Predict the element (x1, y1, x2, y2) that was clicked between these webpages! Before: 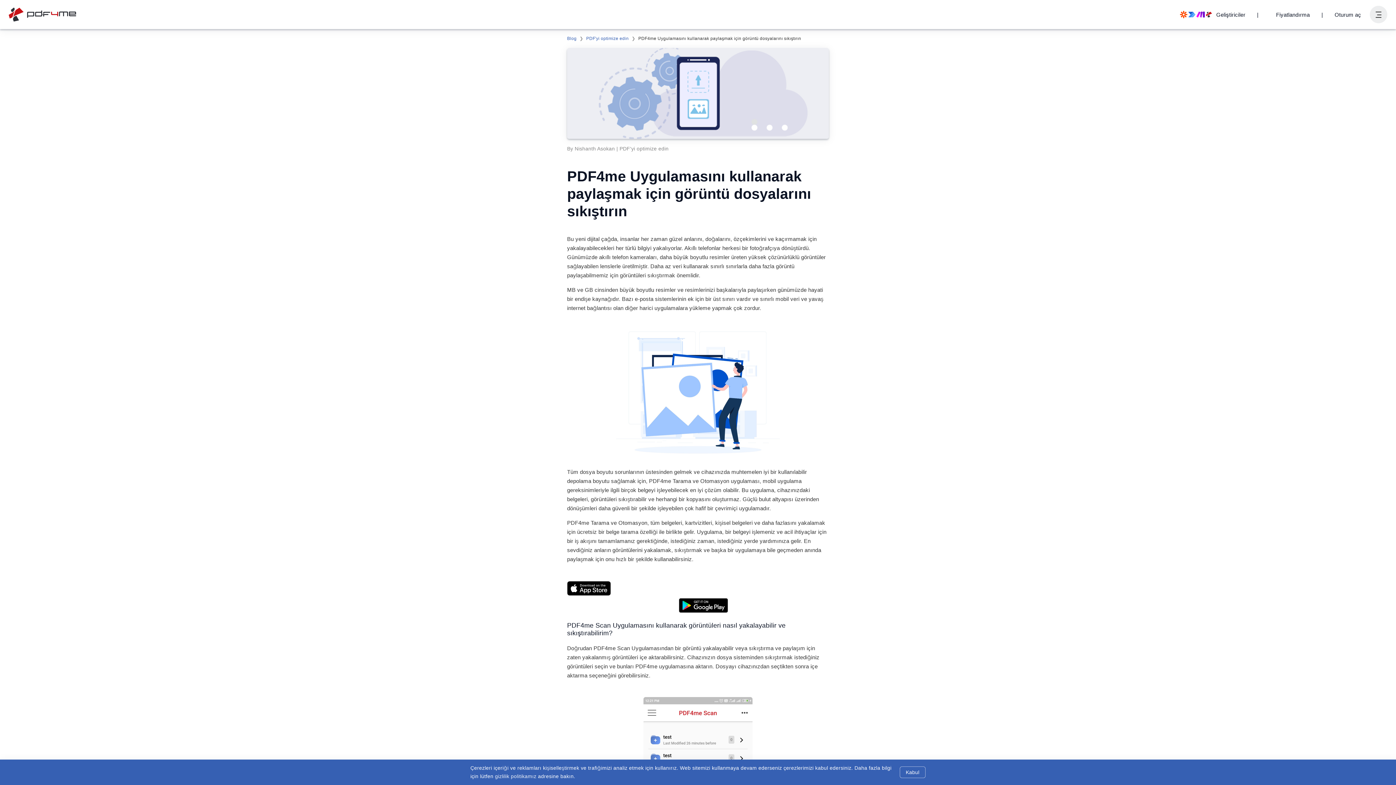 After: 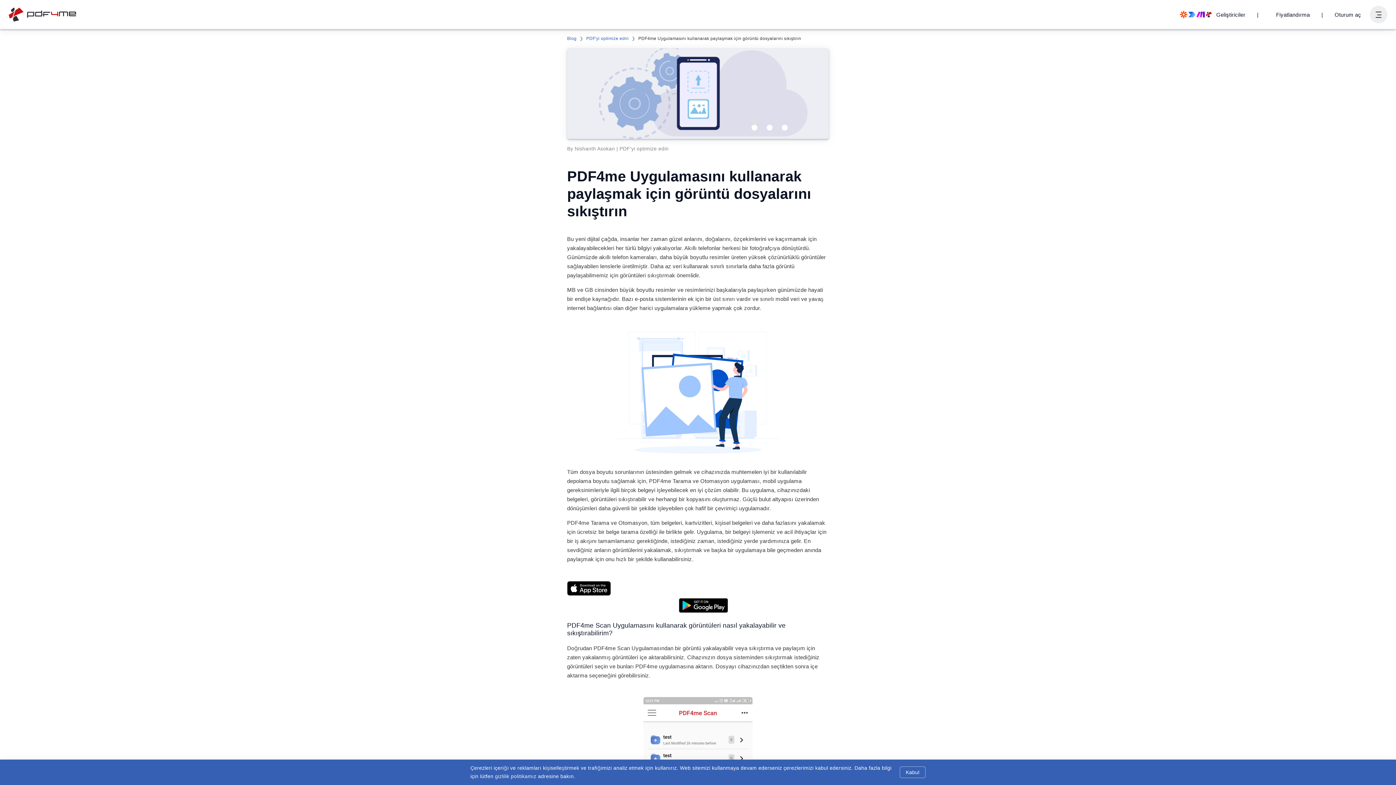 Action: bbox: (567, 607, 829, 614)